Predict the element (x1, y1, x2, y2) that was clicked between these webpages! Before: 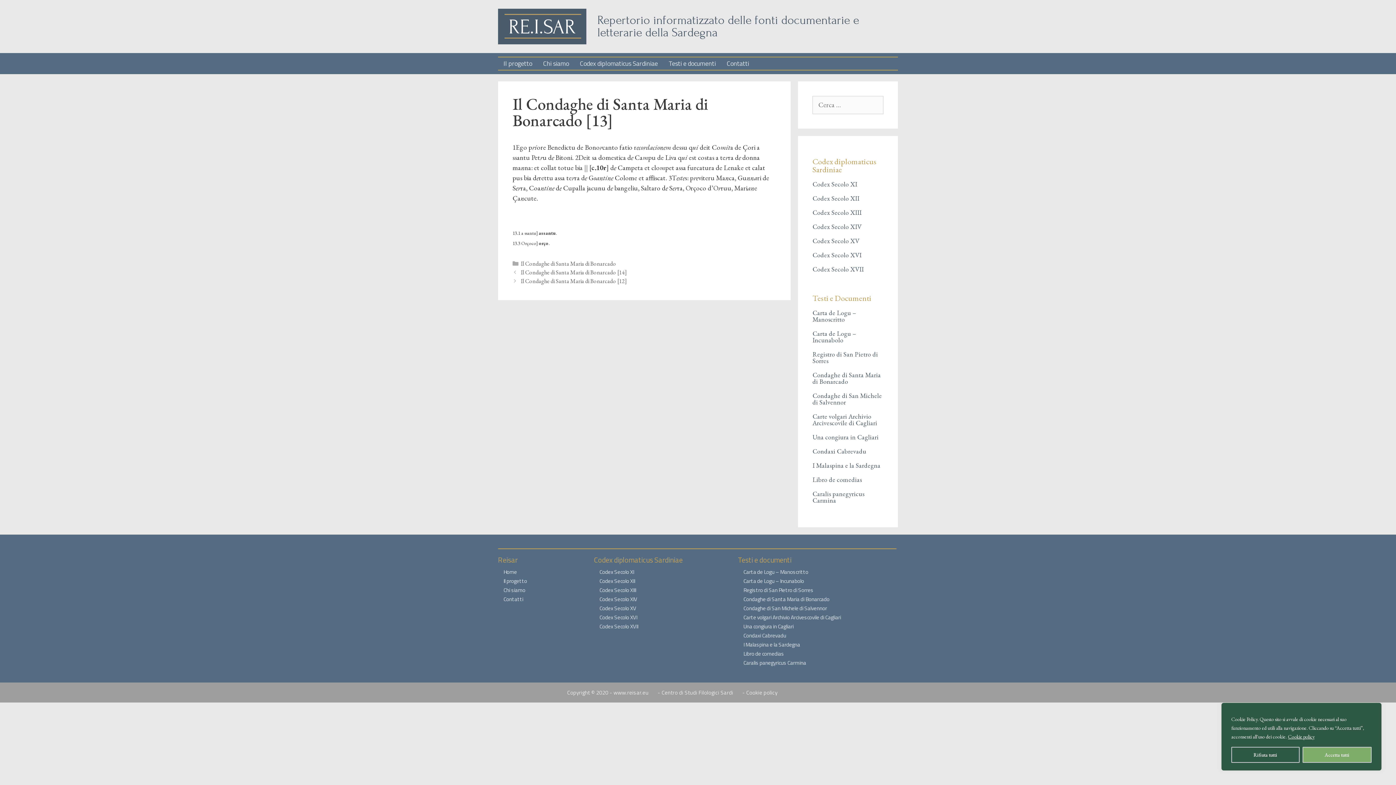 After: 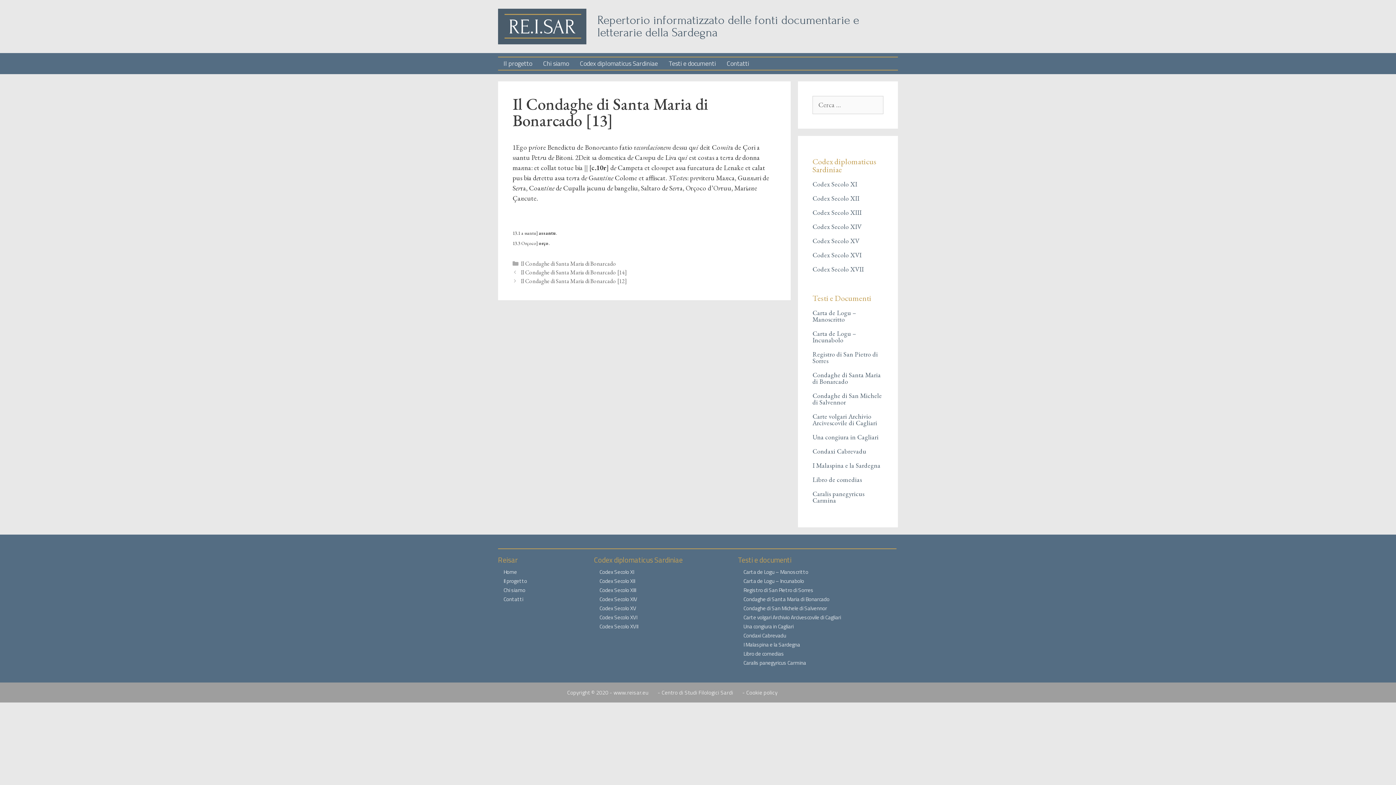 Action: bbox: (1231, 747, 1299, 763) label: Rifiuta tutti